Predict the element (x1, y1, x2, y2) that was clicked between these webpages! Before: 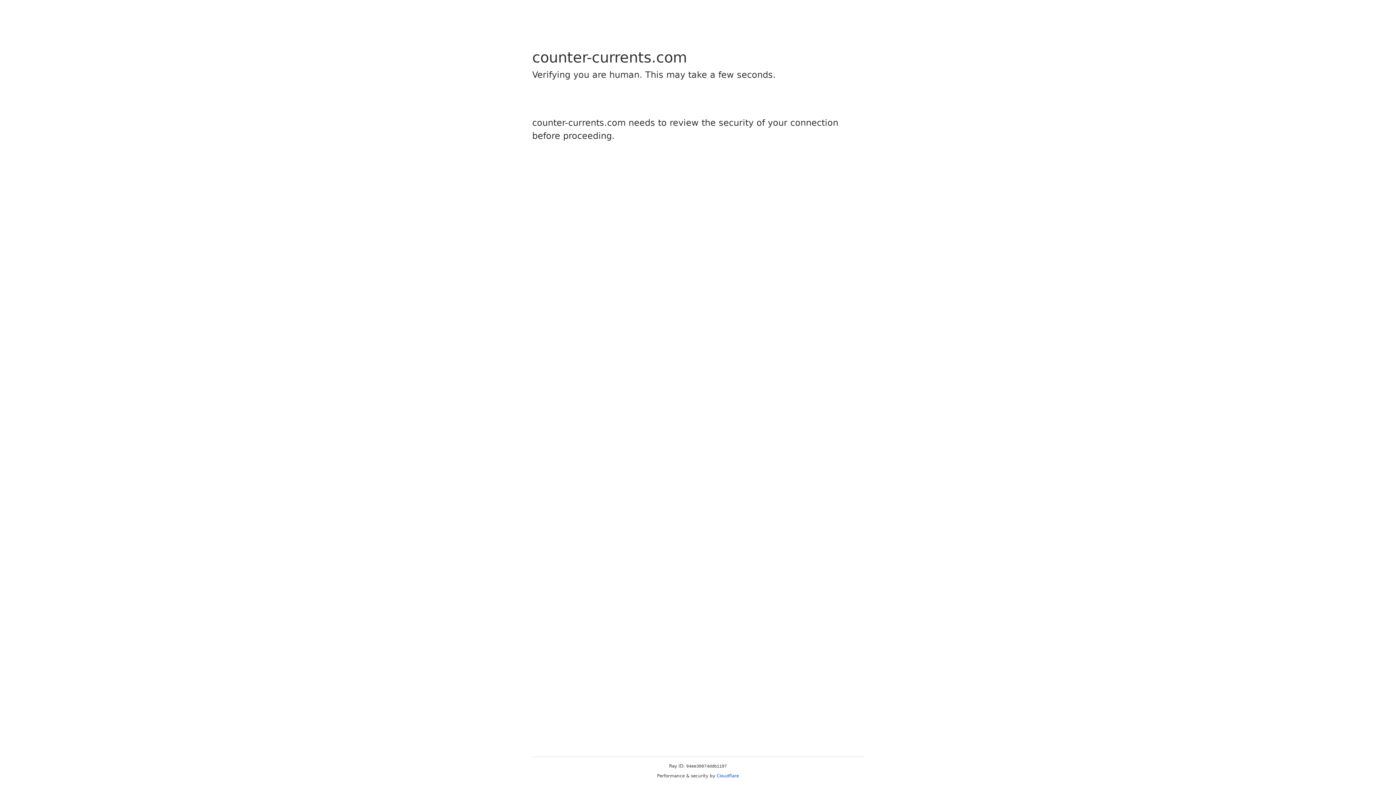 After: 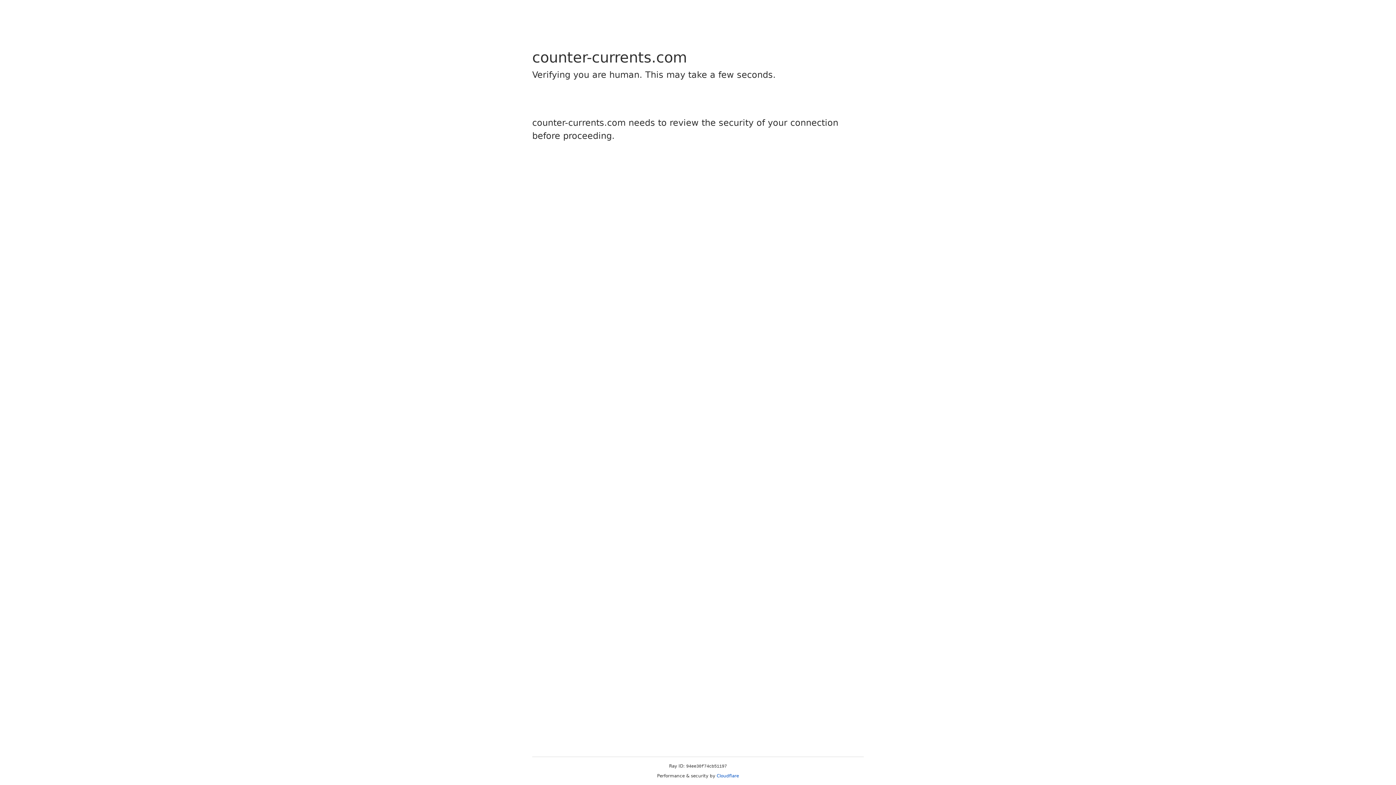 Action: label: Cloudflare bbox: (716, 773, 739, 778)